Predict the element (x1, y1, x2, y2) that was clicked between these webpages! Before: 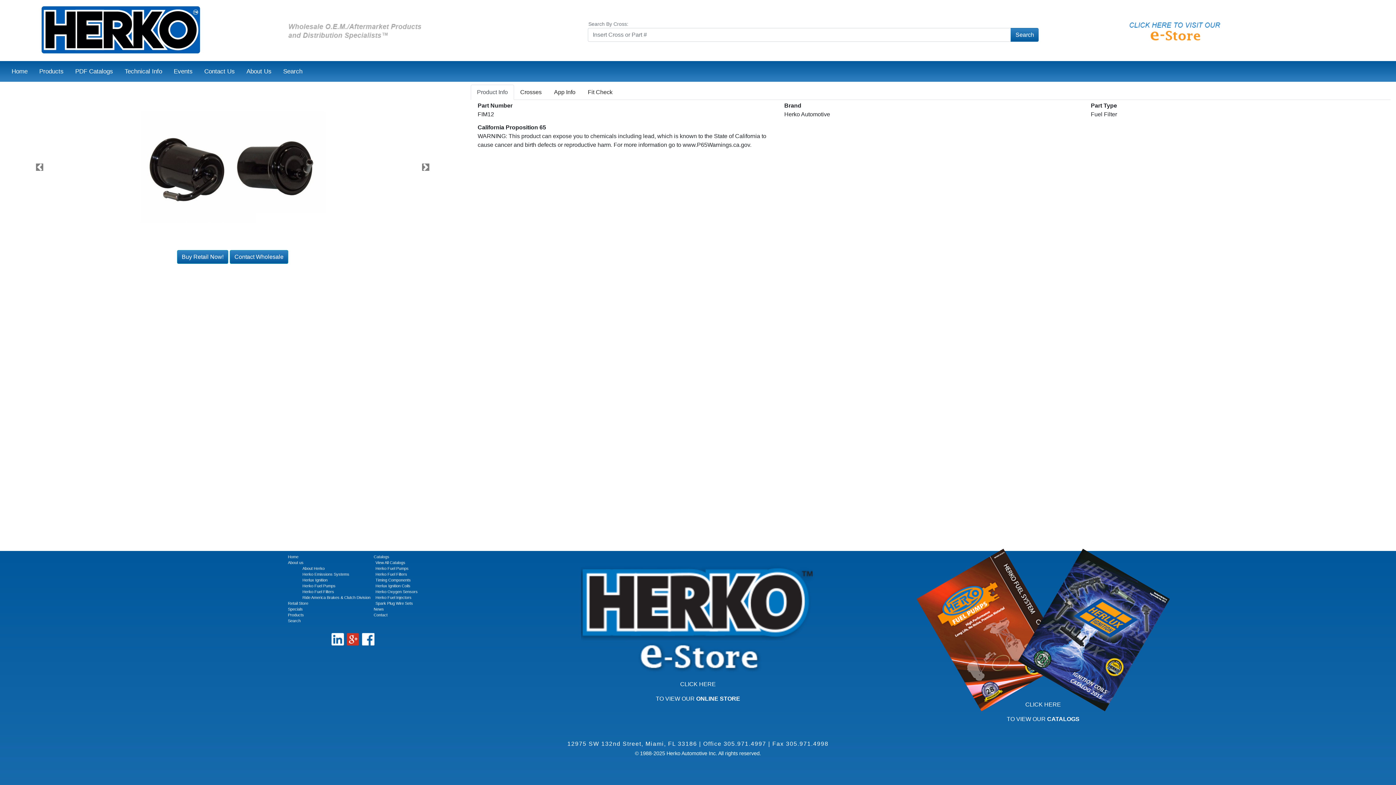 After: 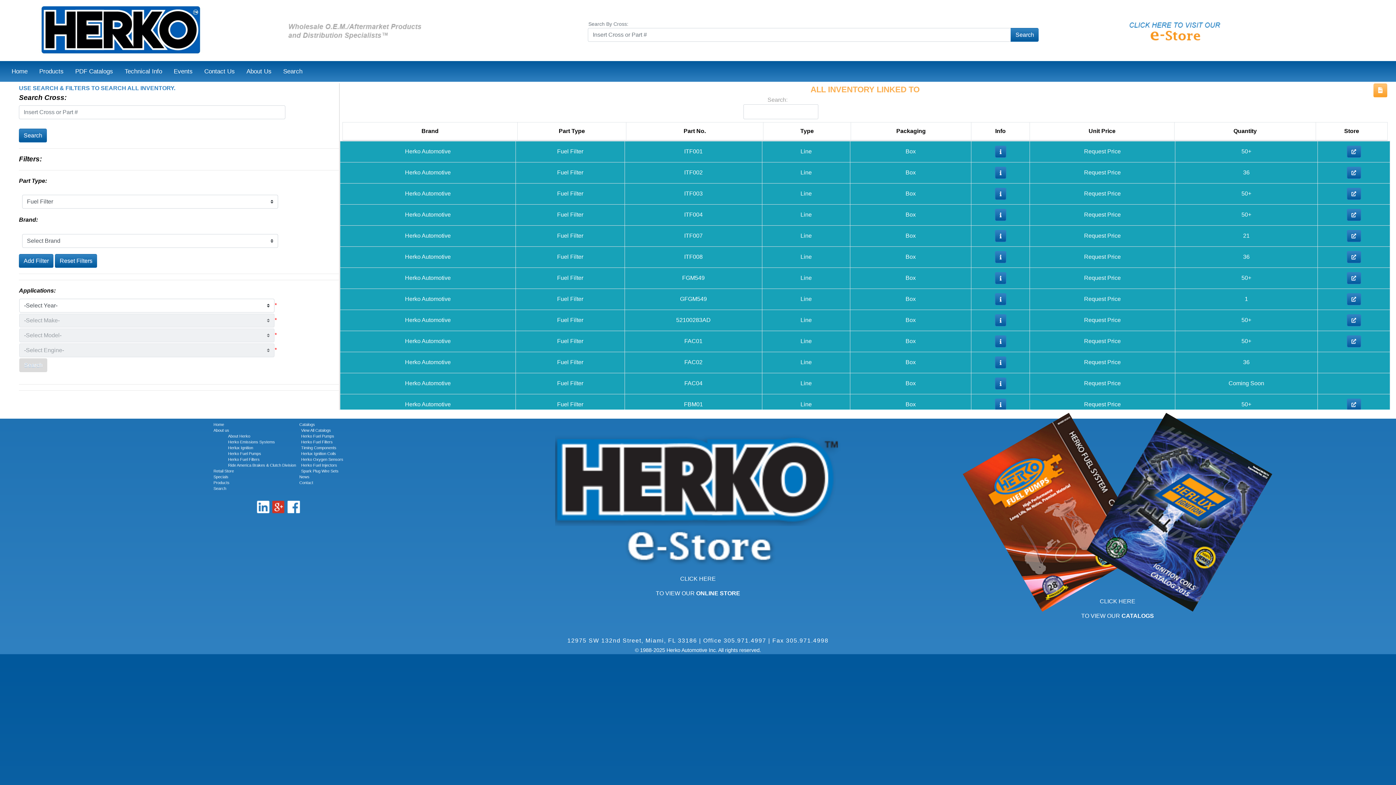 Action: bbox: (375, 571, 417, 577) label: Herko Fuel Filters